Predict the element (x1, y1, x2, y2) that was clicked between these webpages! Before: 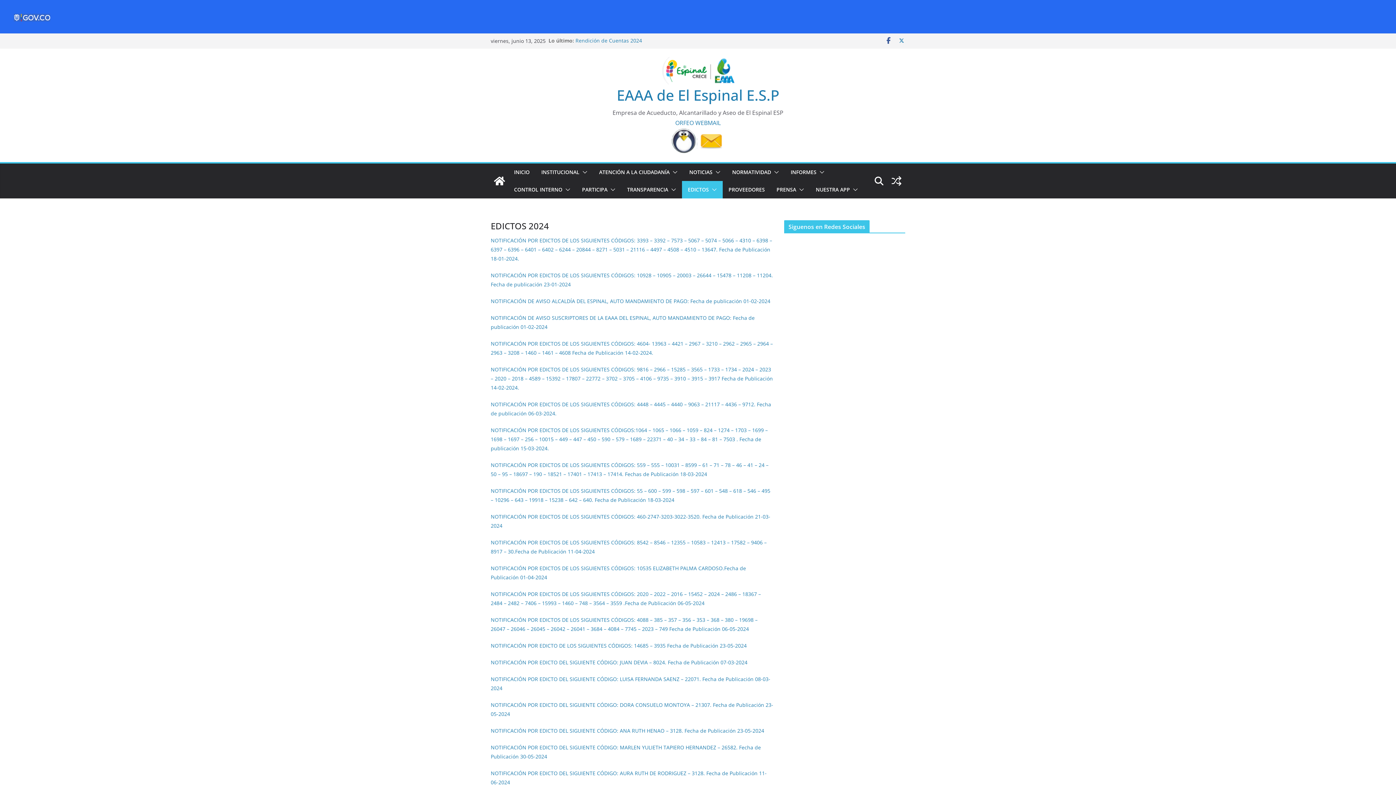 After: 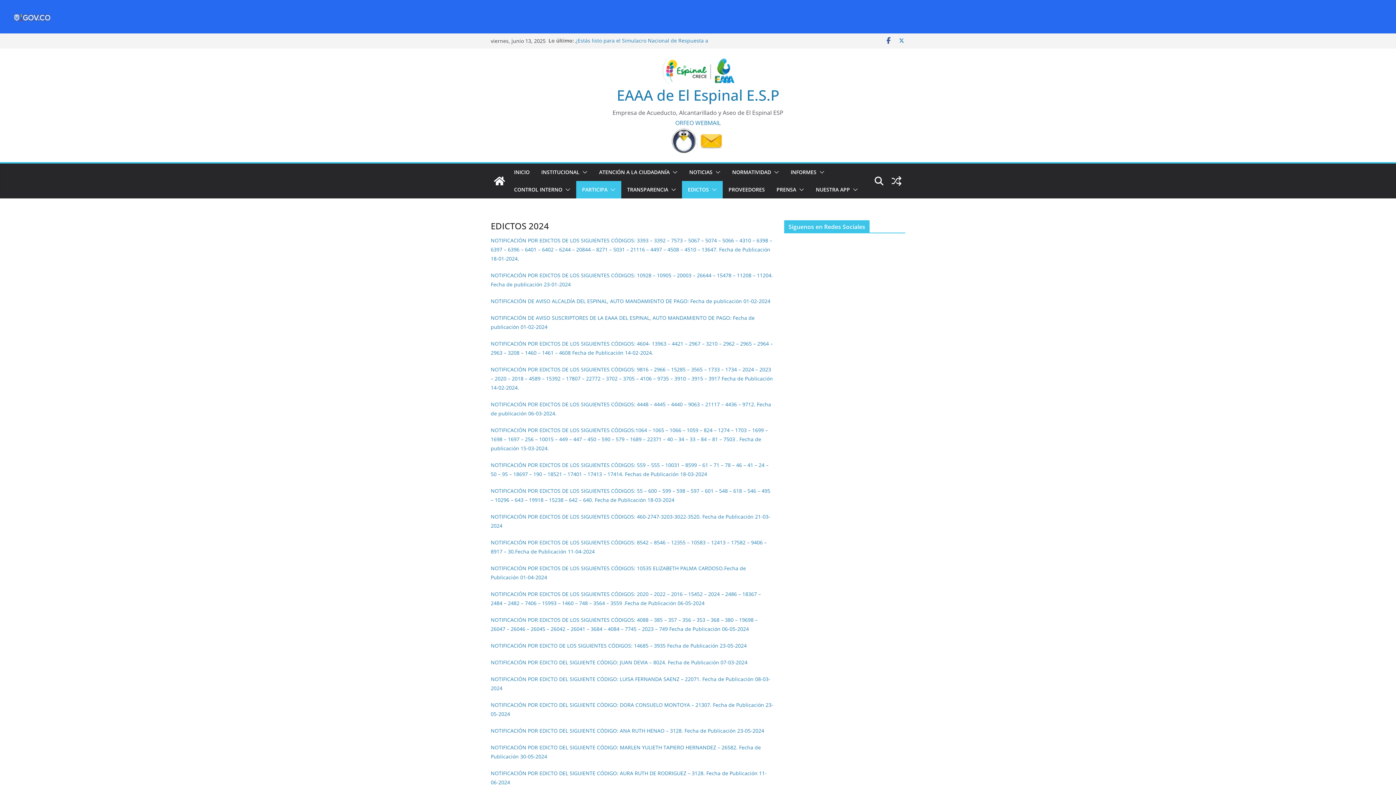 Action: bbox: (607, 184, 615, 194)